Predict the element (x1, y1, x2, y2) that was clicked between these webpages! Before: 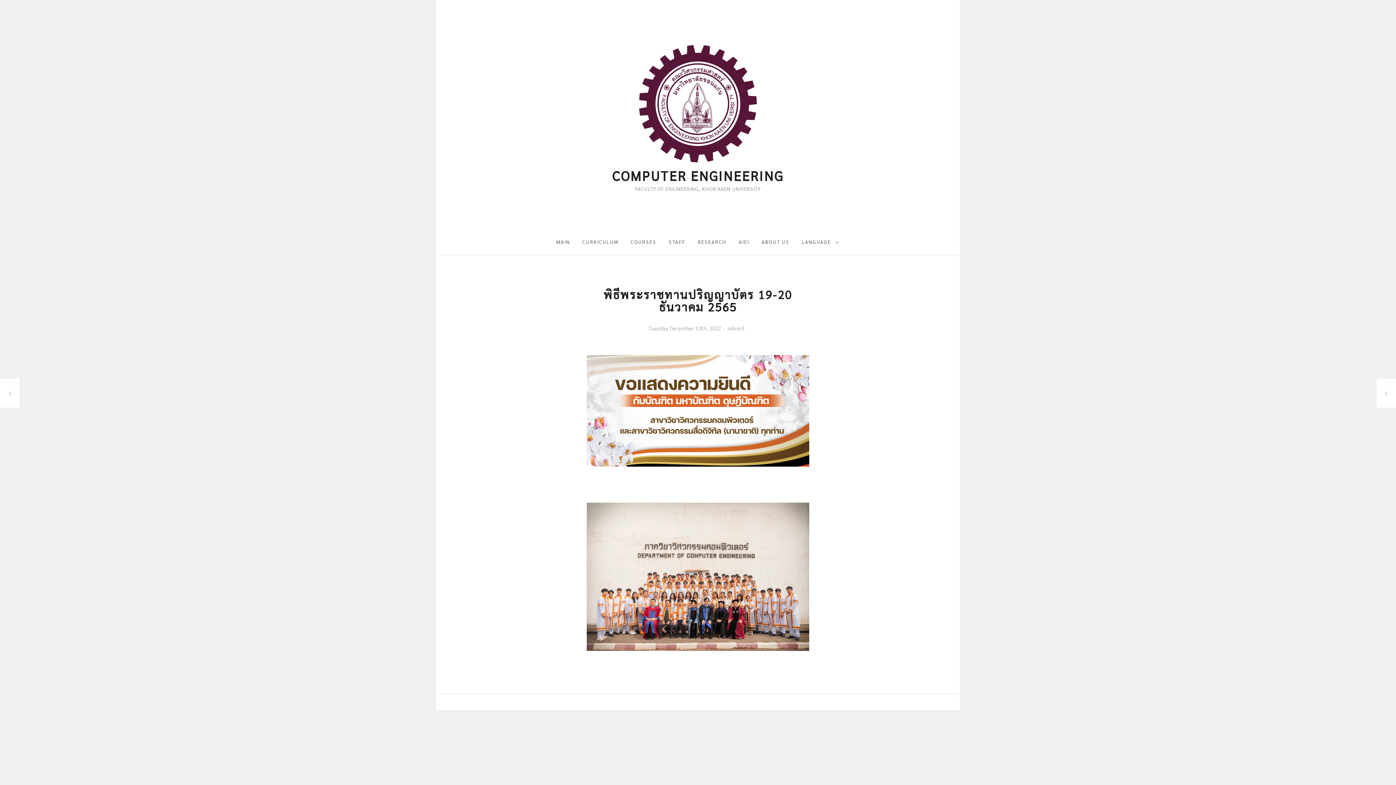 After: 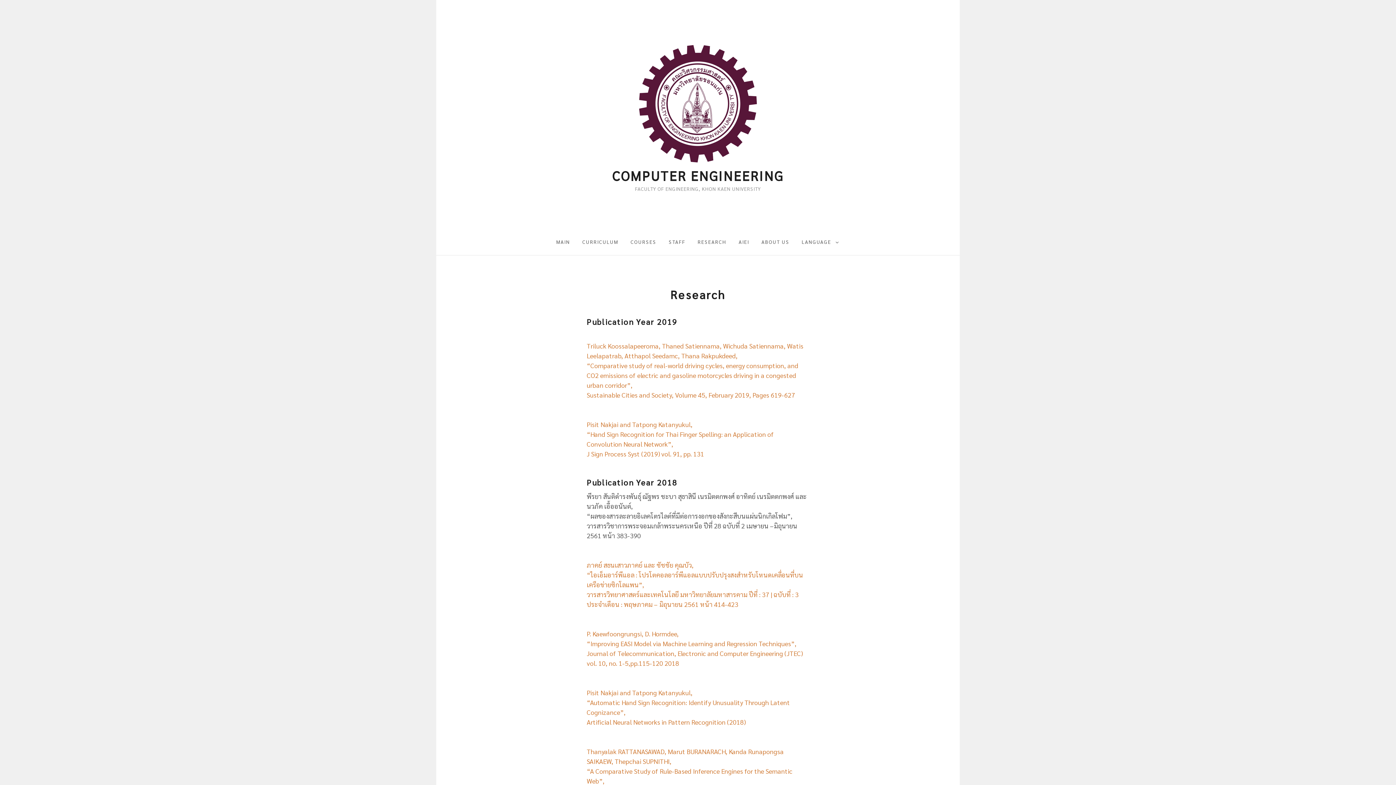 Action: bbox: (691, 229, 732, 255) label: RESEARCH